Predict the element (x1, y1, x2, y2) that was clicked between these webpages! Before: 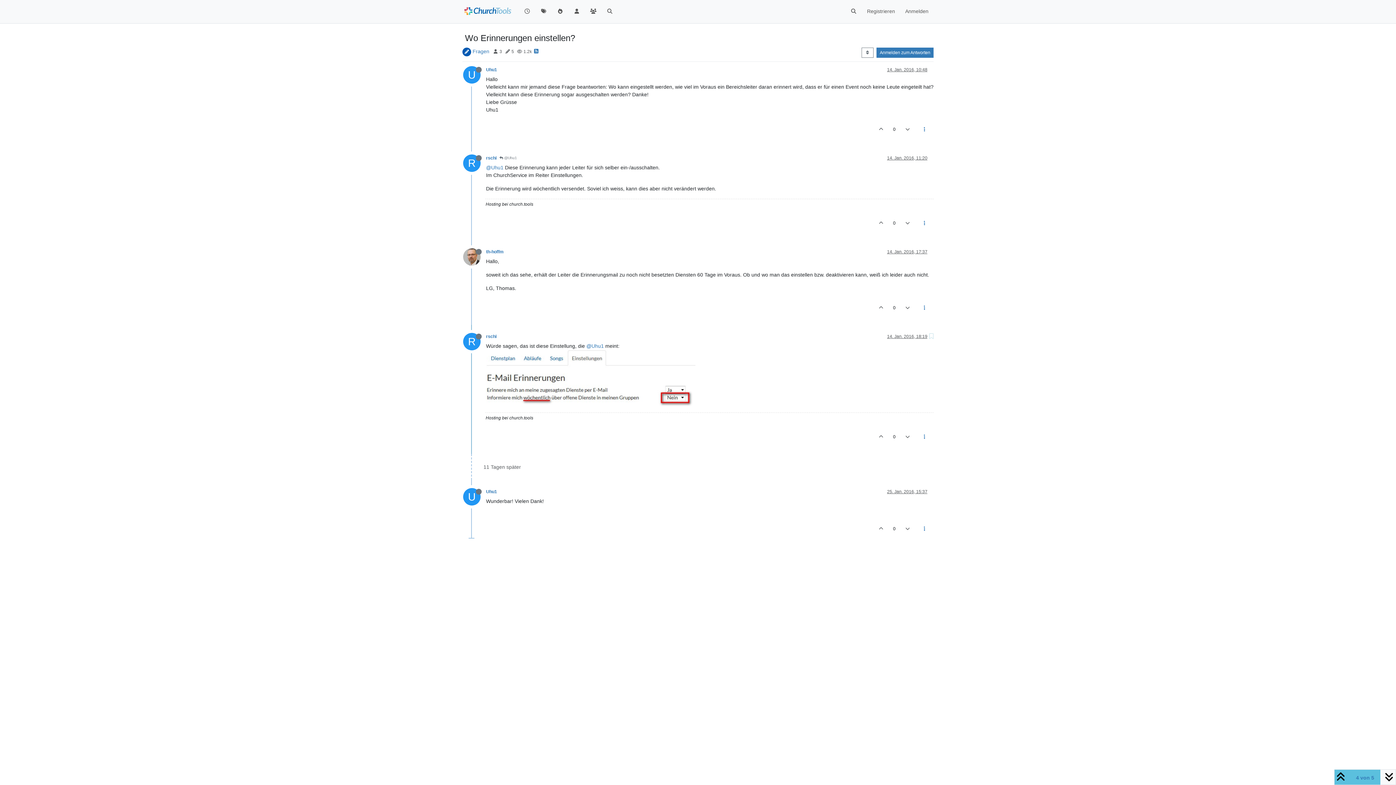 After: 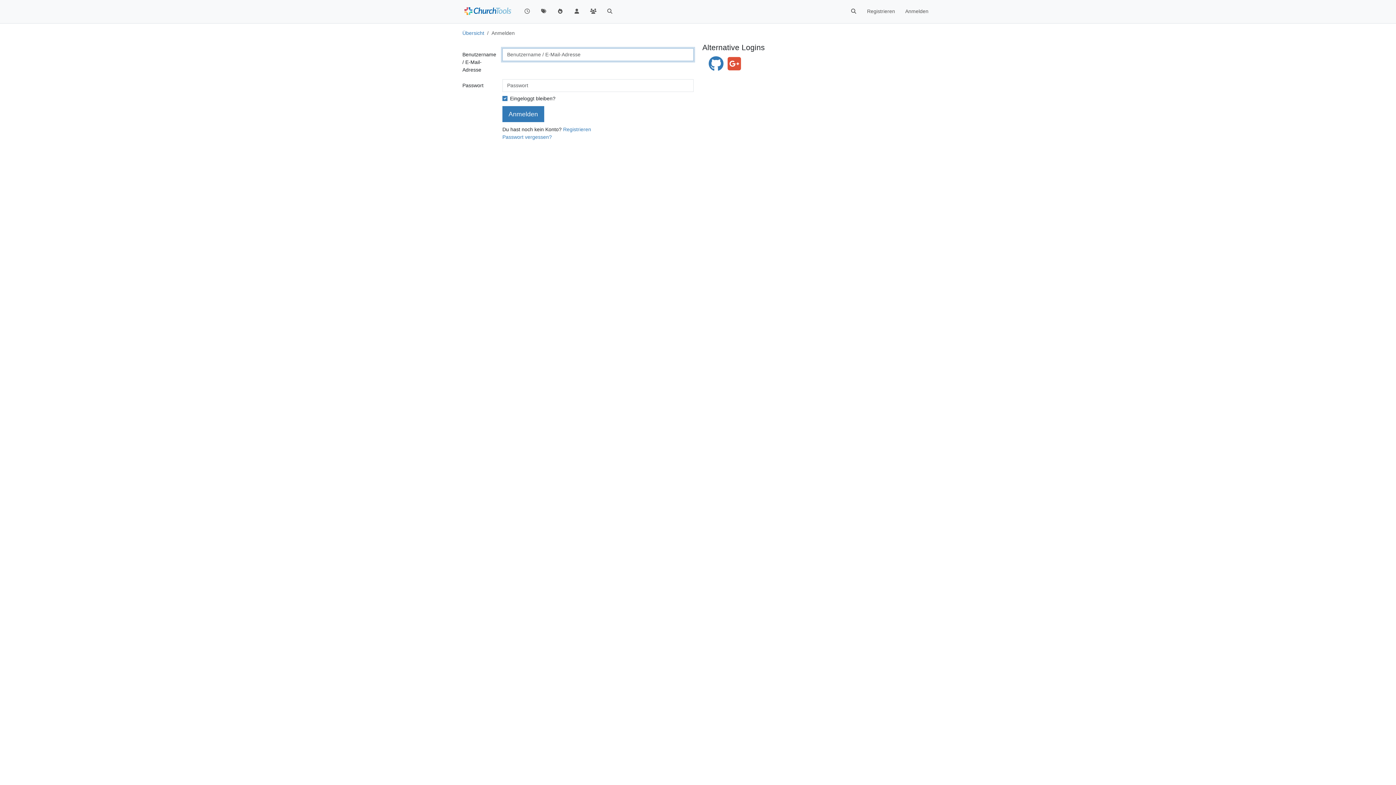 Action: bbox: (873, 214, 889, 232)